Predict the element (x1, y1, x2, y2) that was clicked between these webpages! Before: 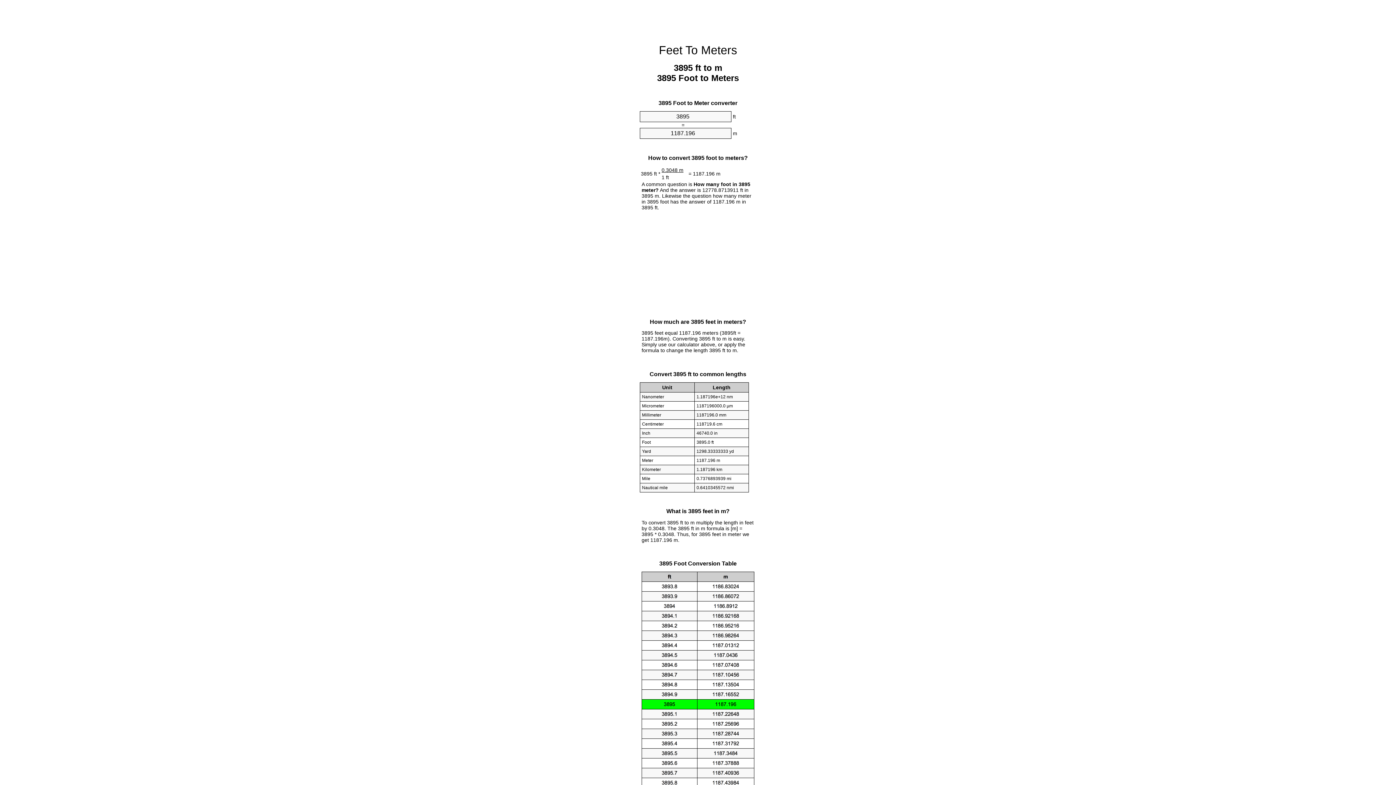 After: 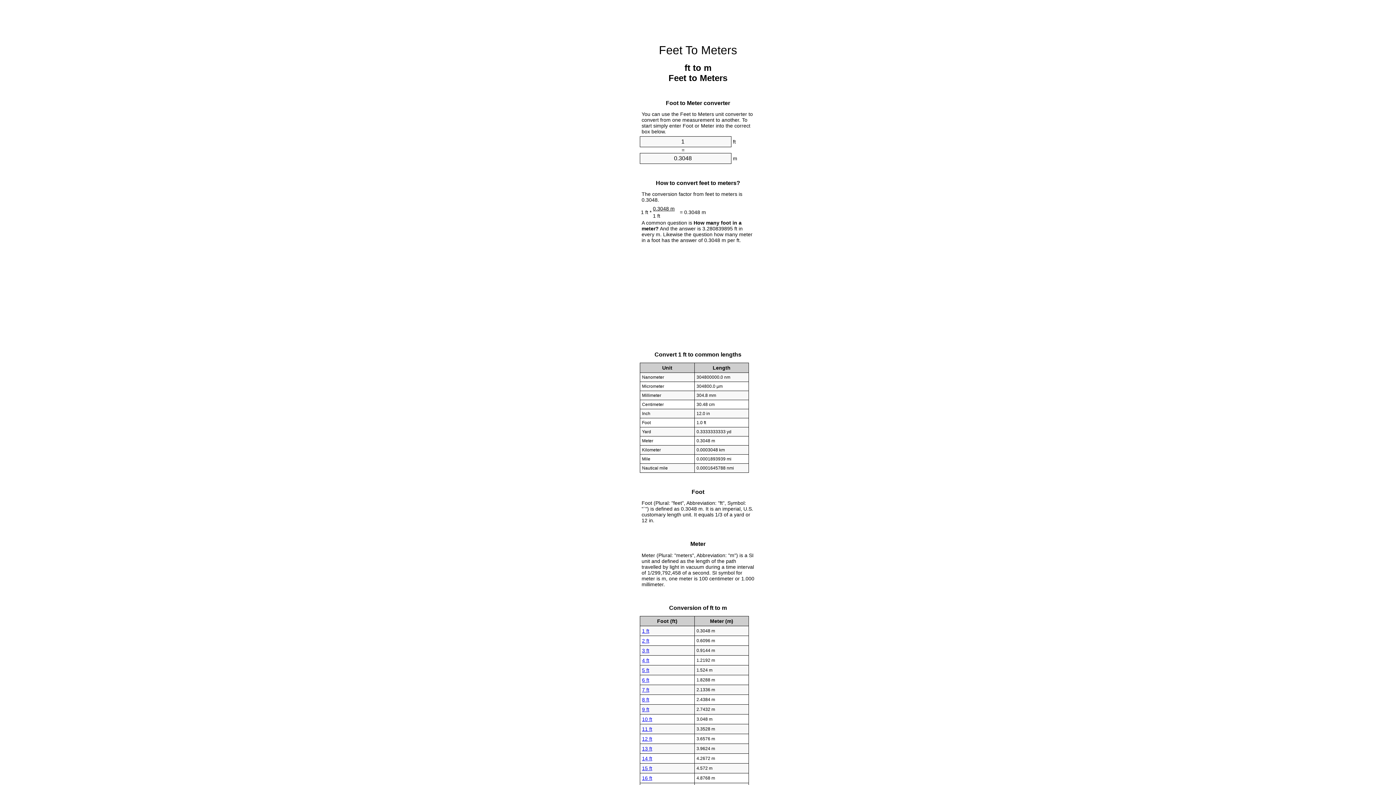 Action: bbox: (659, 43, 737, 56) label: Feet To Meters